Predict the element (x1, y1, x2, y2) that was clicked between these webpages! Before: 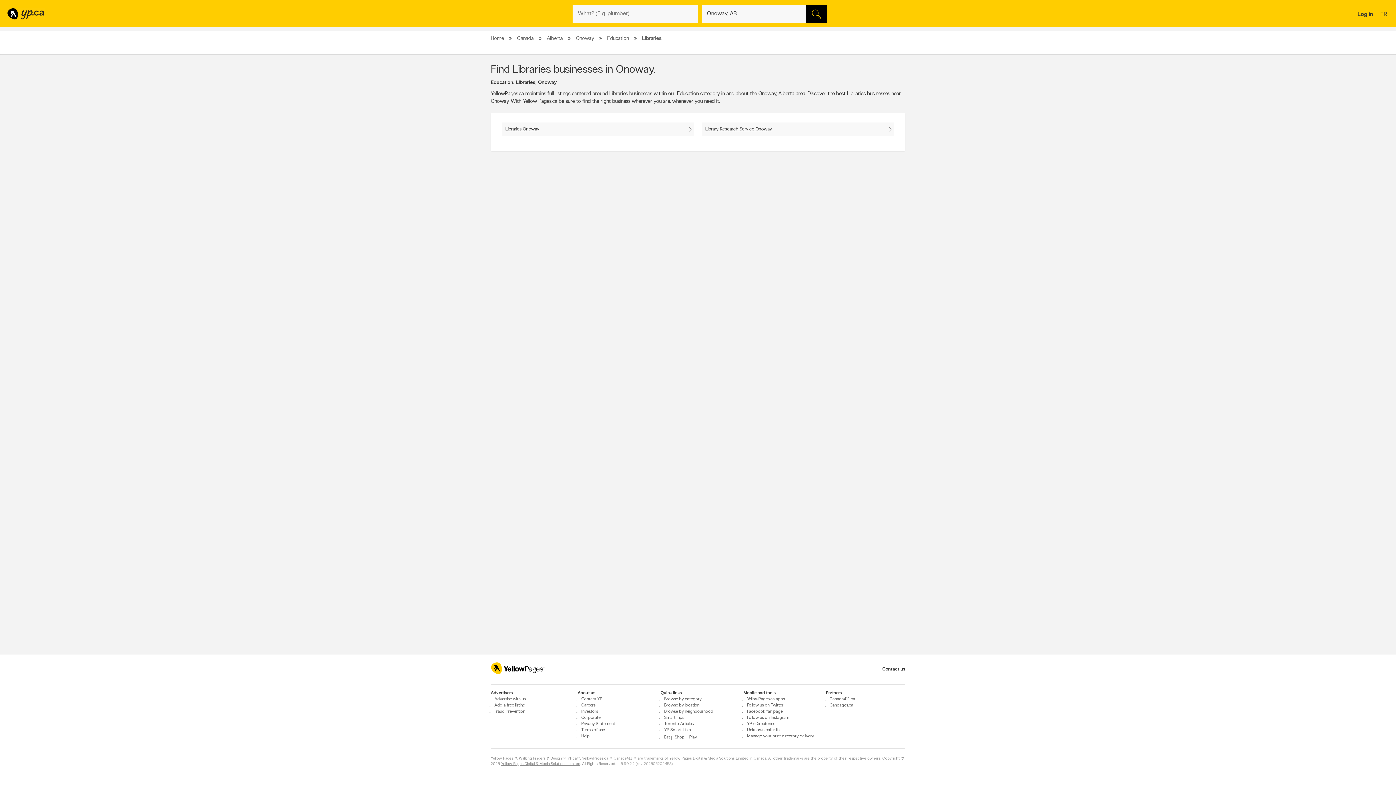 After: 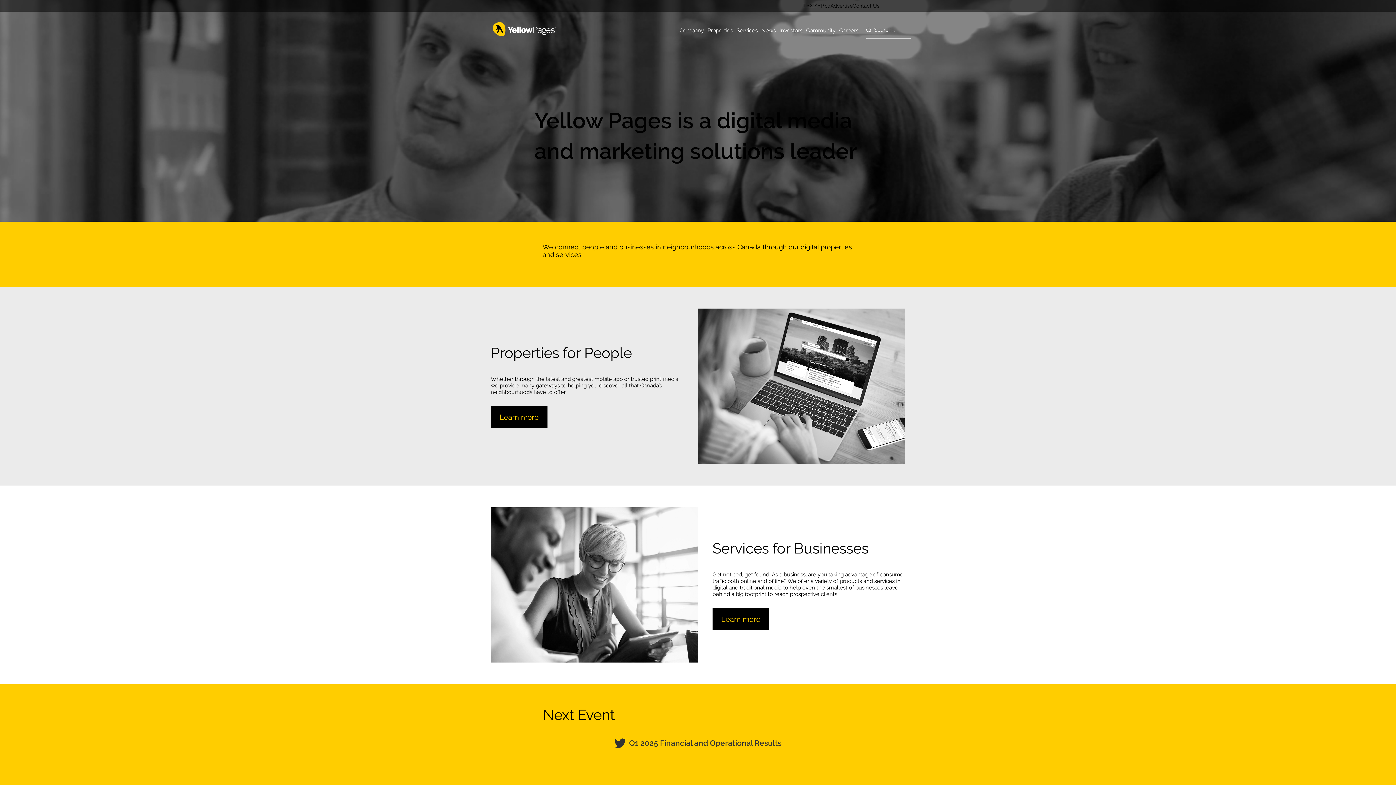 Action: bbox: (669, 757, 748, 761) label: Yellow Pages Digital & Media Solutions Limited